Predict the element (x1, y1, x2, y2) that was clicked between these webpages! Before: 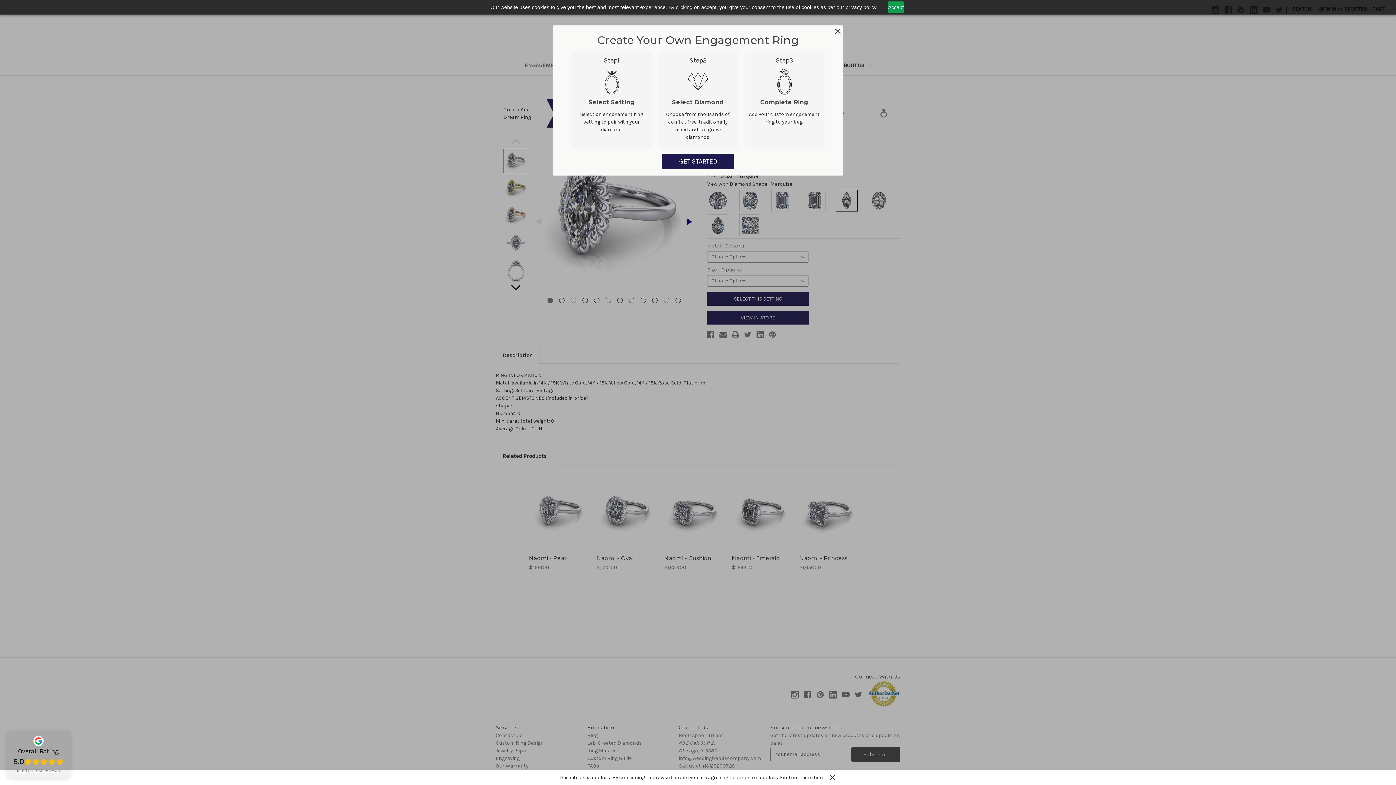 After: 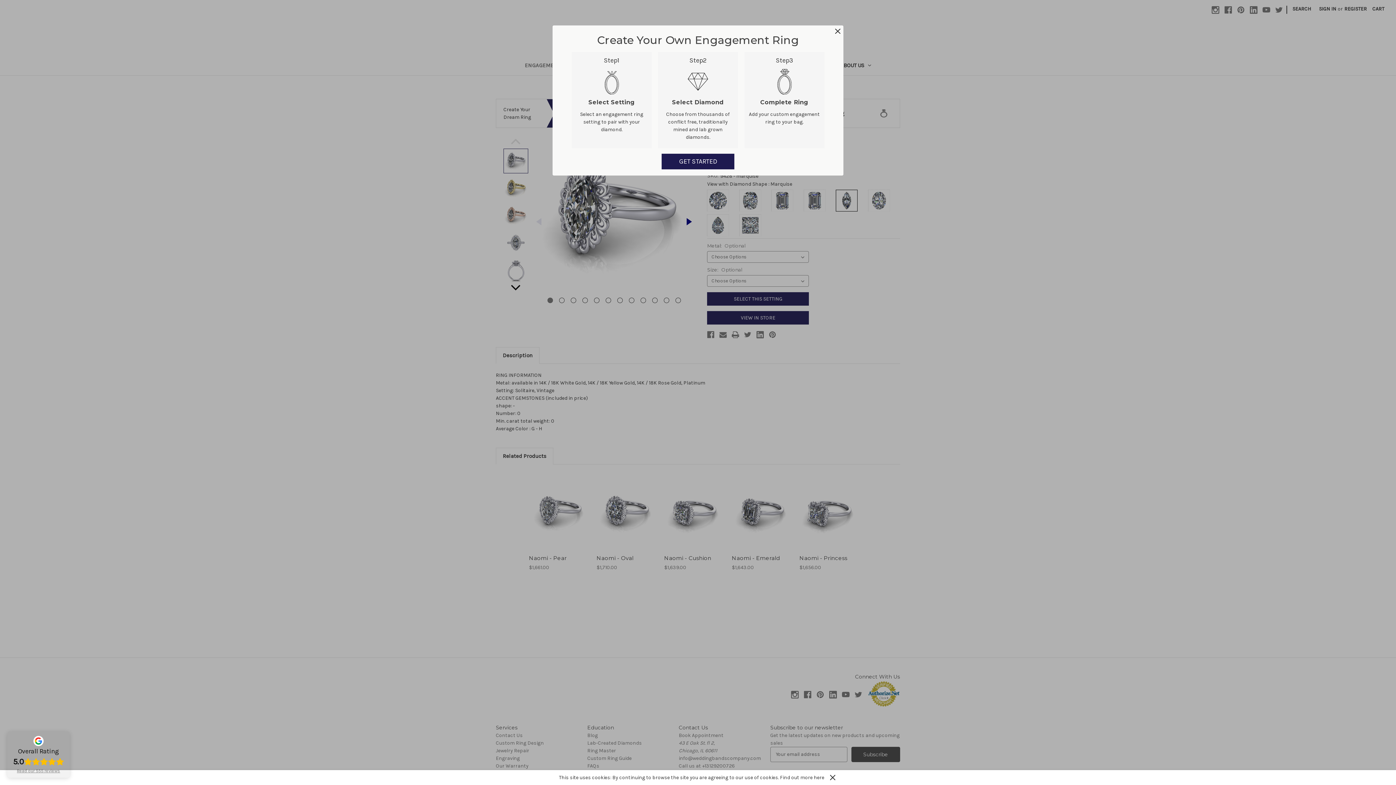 Action: label: Accept bbox: (888, 1, 904, 13)